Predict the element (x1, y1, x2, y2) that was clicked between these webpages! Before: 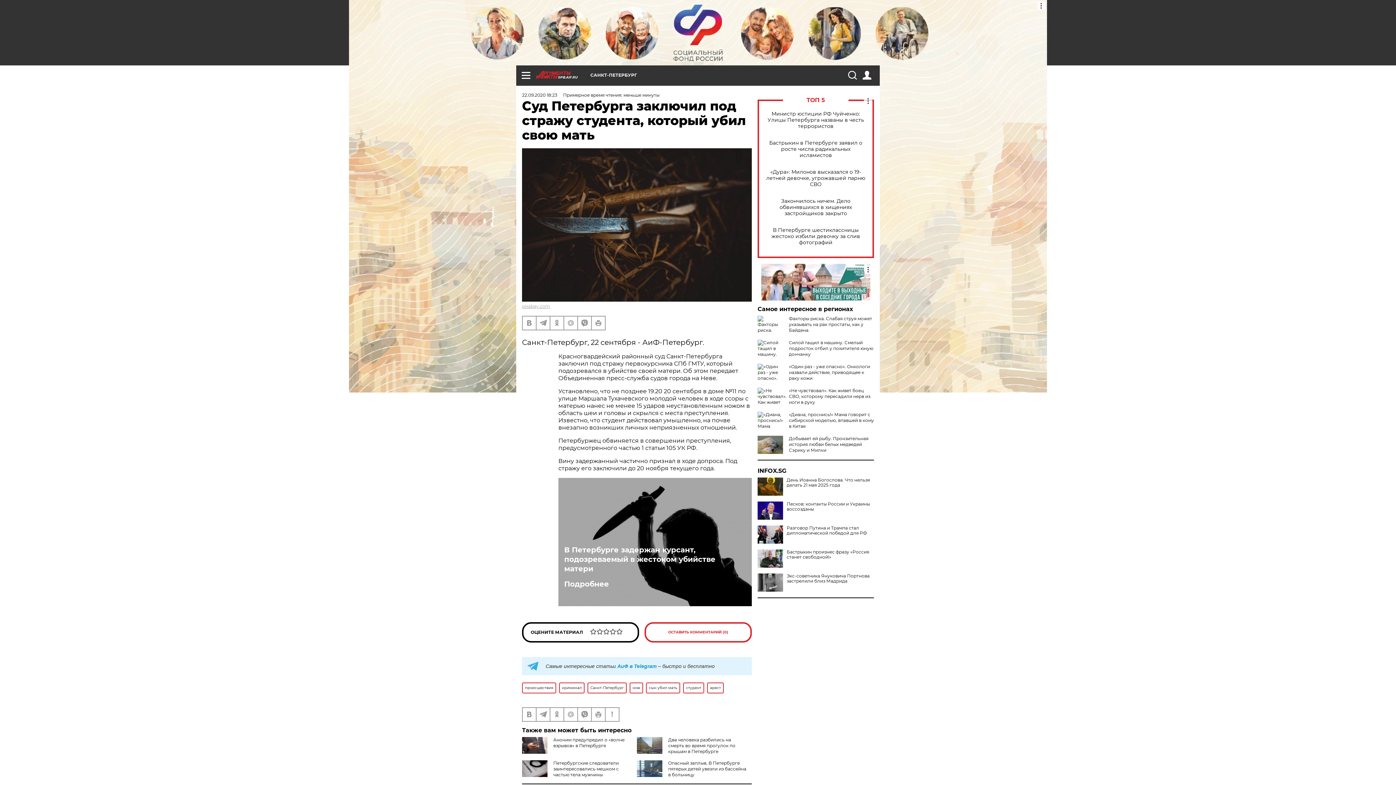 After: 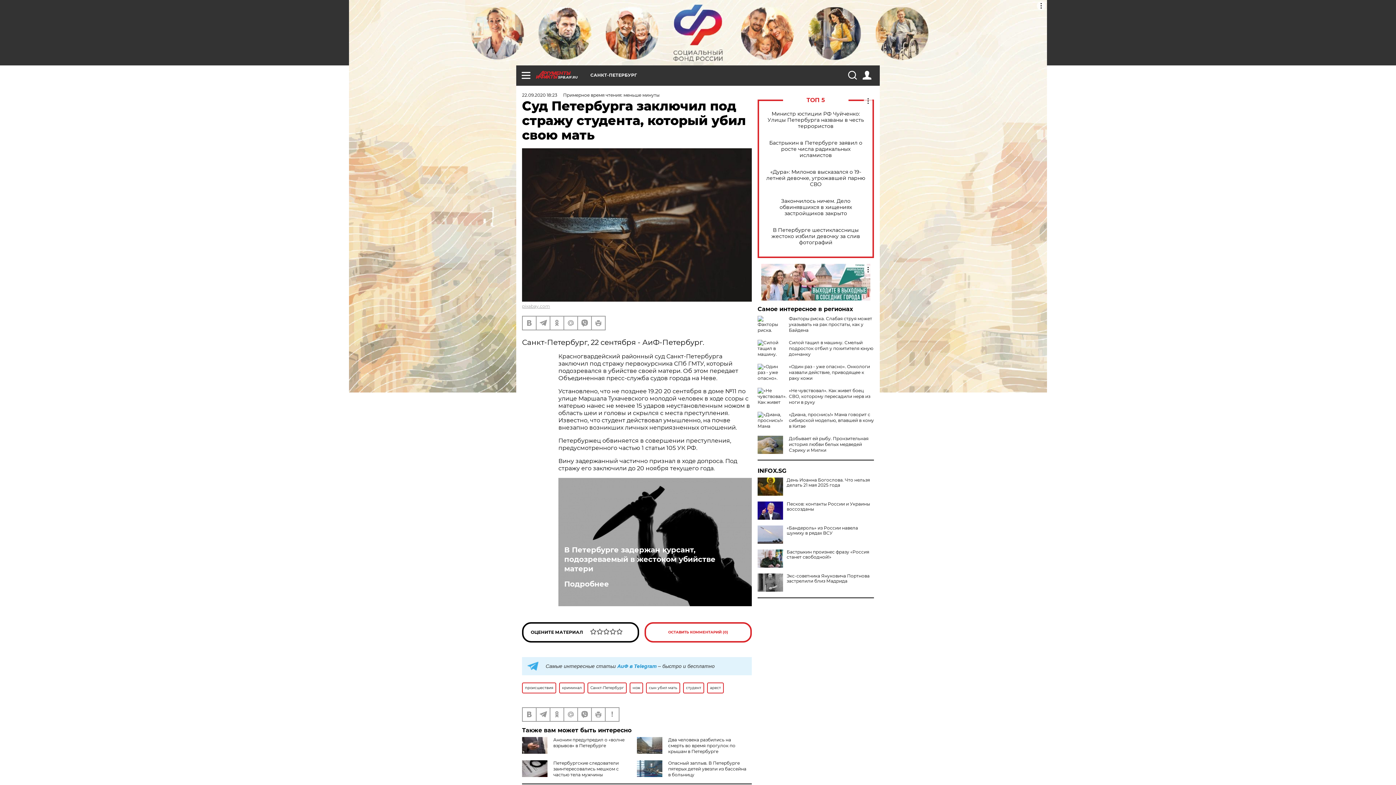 Action: bbox: (757, 525, 783, 544)